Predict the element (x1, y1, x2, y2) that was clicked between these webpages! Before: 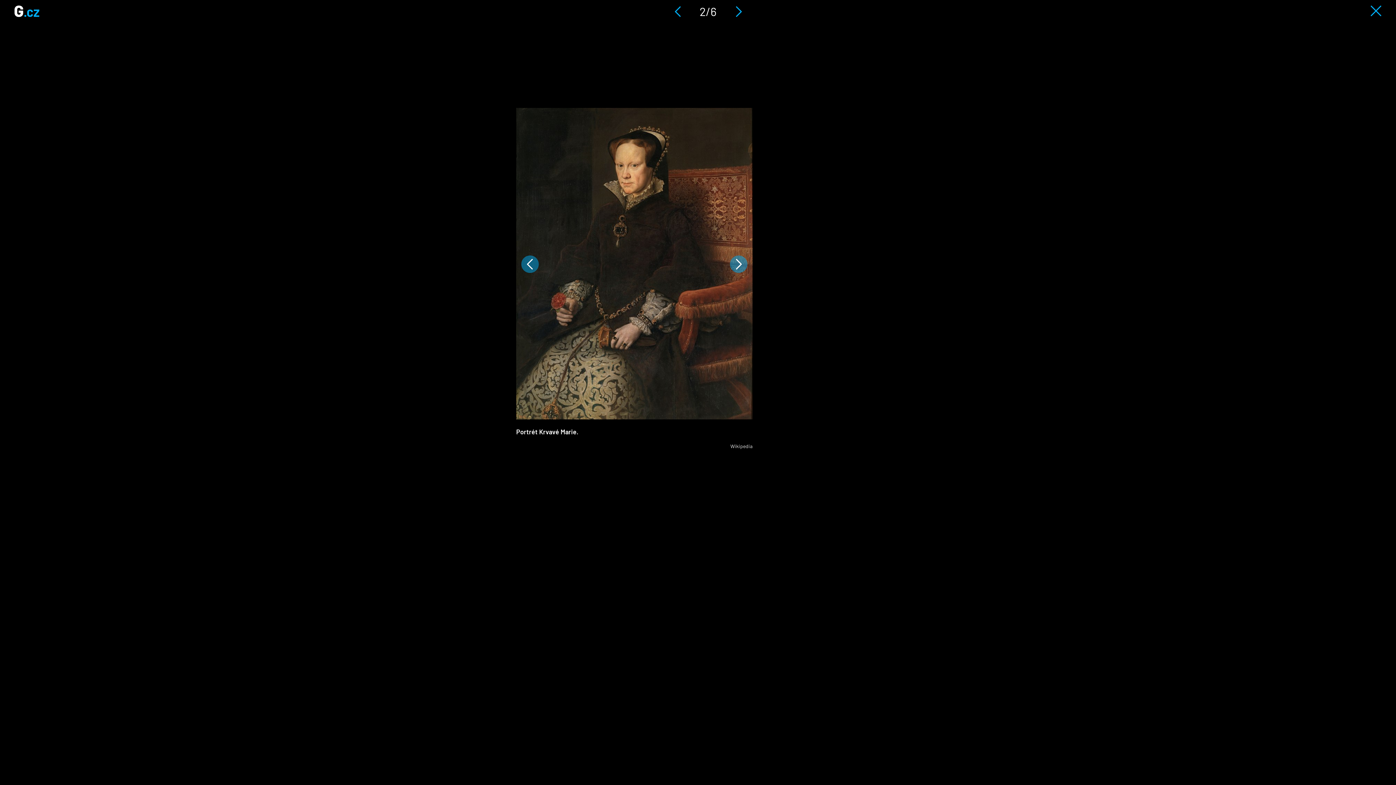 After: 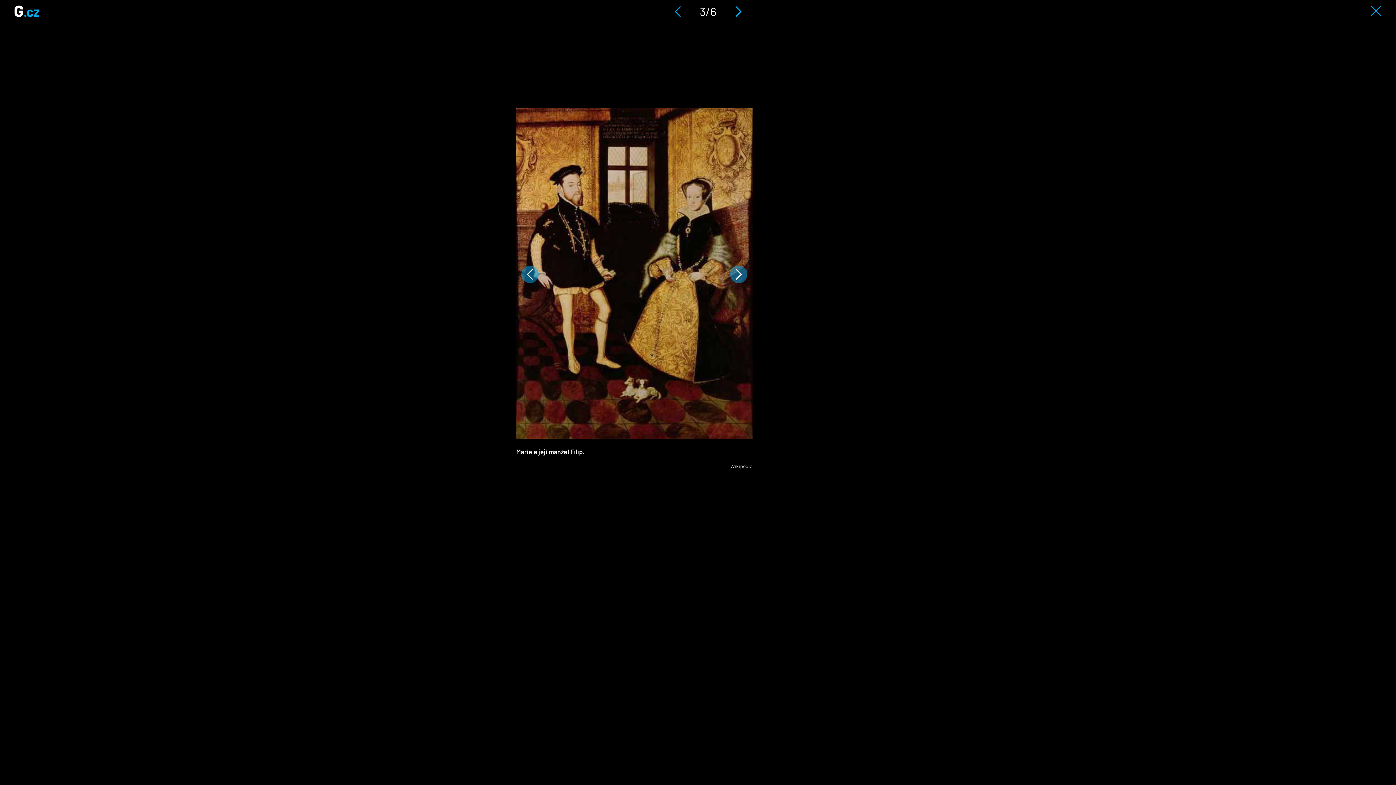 Action: bbox: (730, 255, 747, 273) label: Následující obrázek